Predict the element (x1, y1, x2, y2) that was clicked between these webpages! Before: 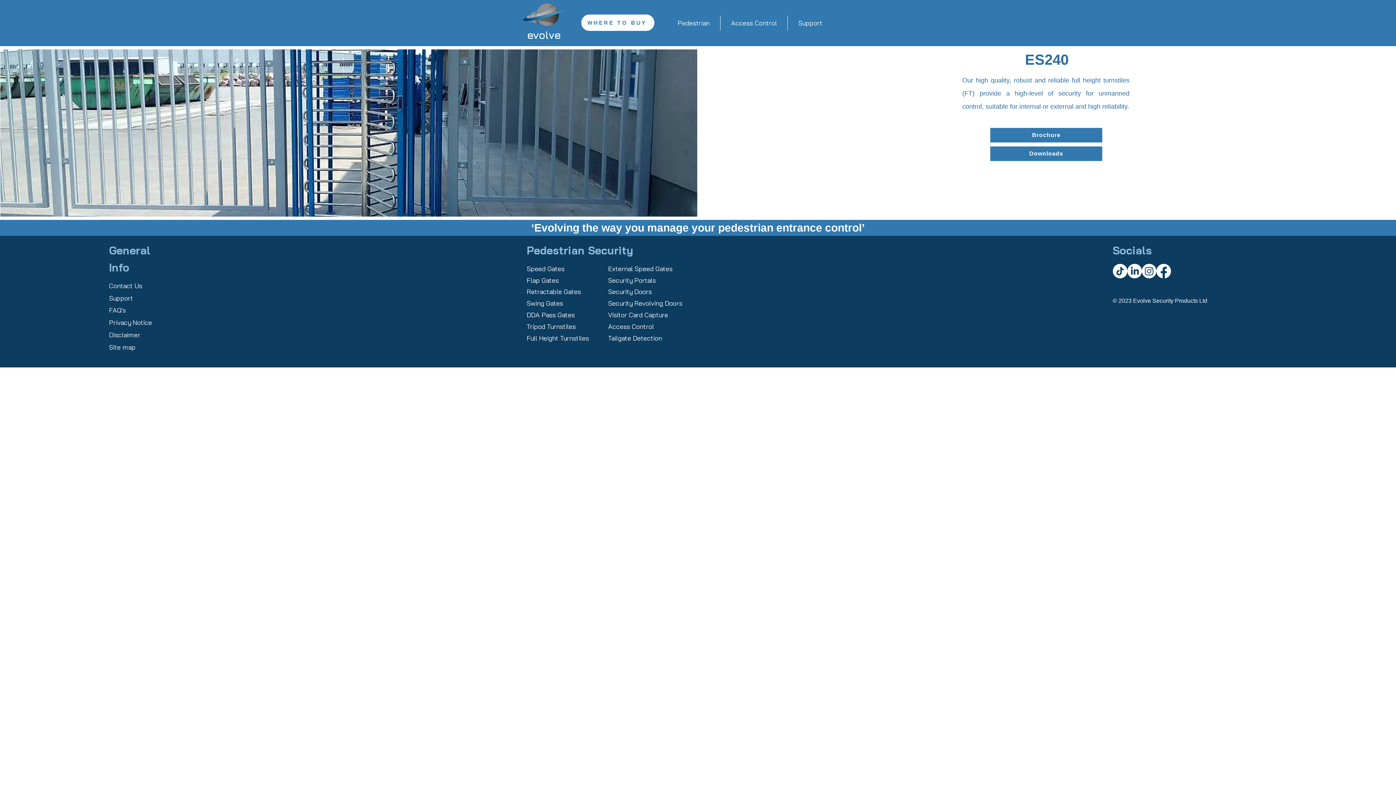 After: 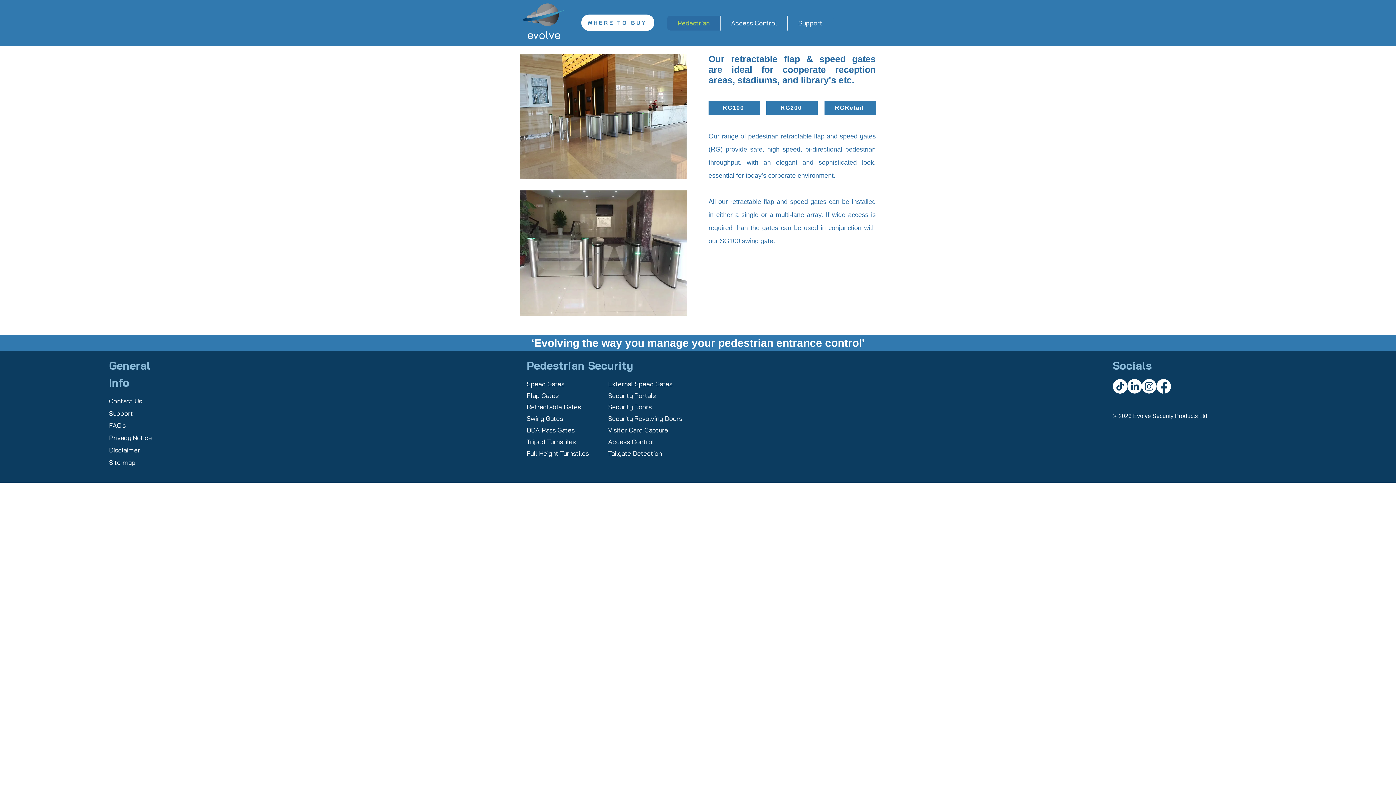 Action: label: Retractable Gates bbox: (526, 287, 581, 296)